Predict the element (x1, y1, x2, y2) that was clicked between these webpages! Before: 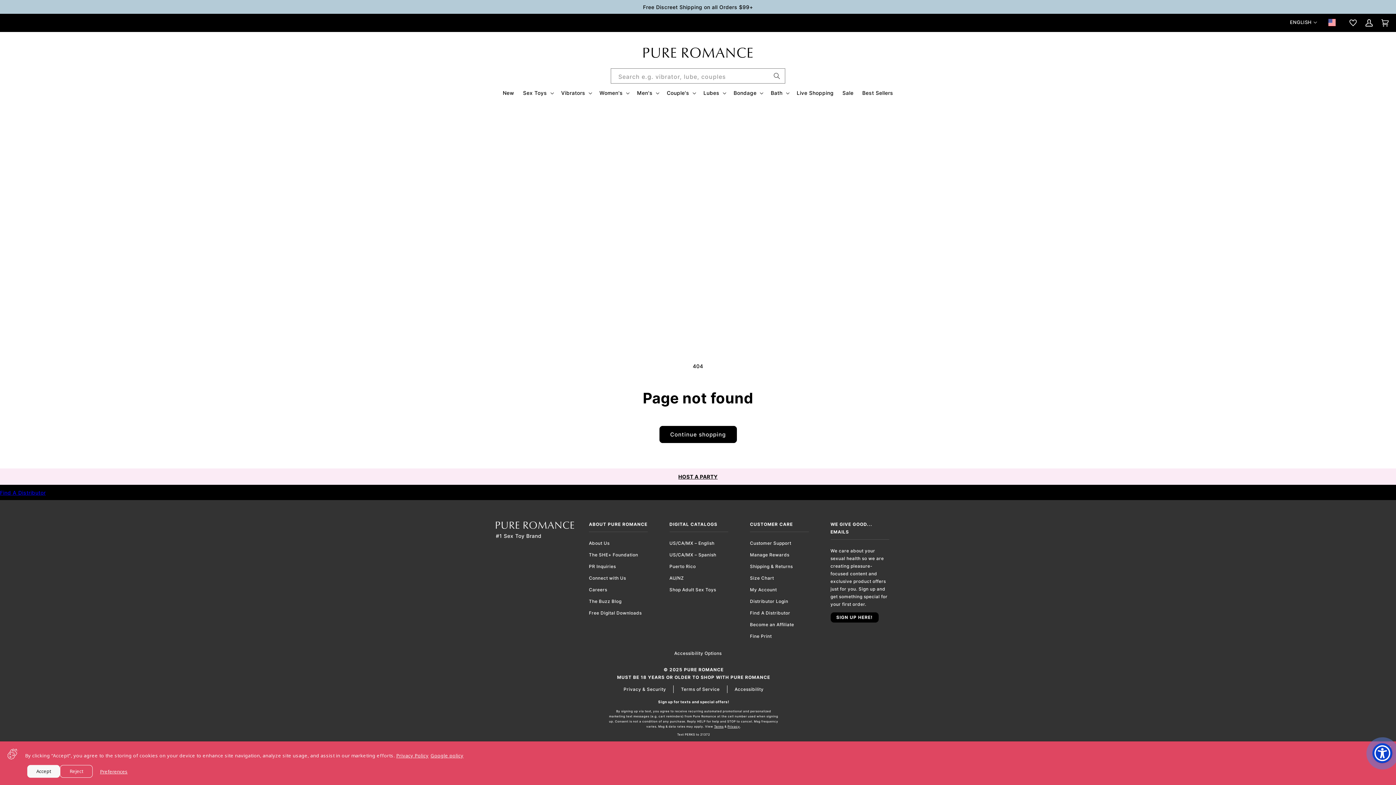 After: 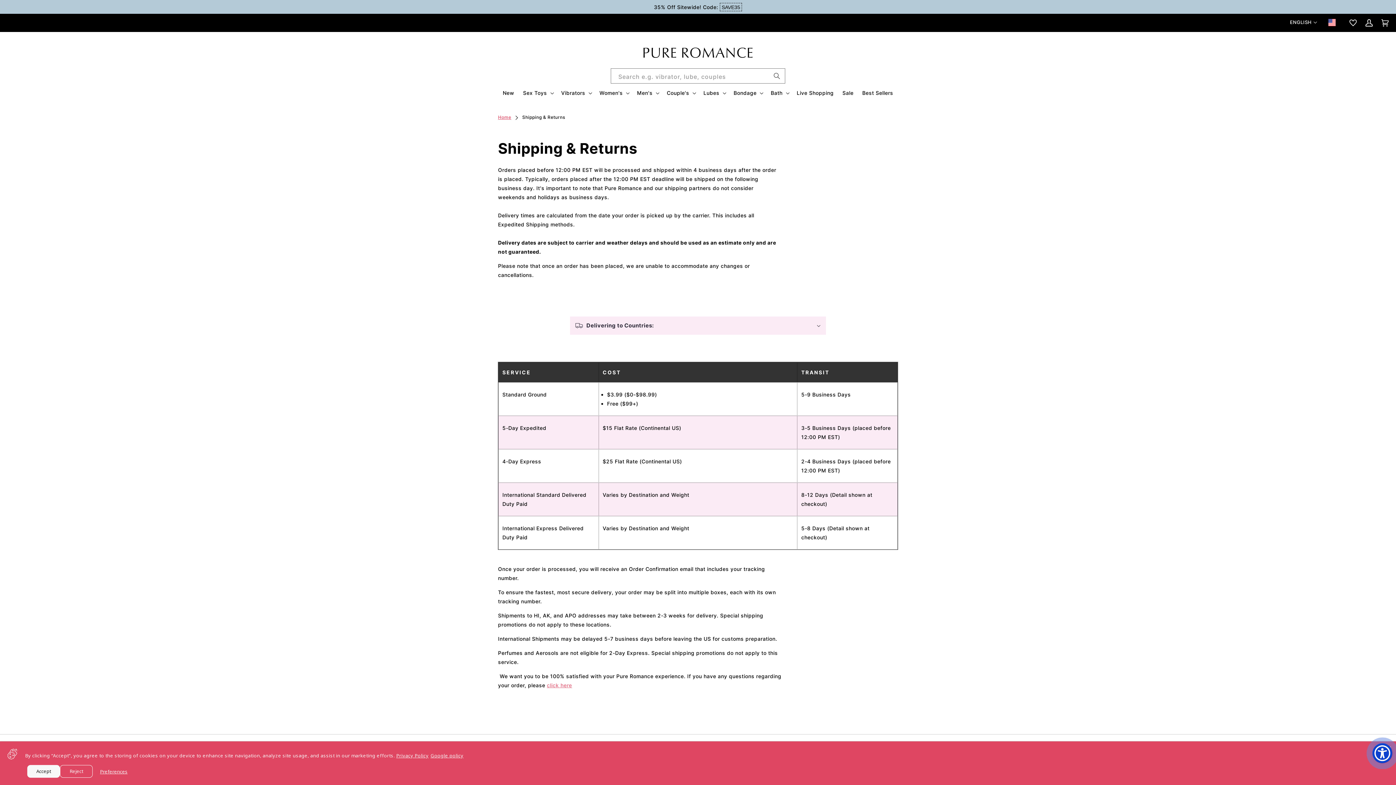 Action: bbox: (750, 564, 793, 569) label: Shipping & Returns